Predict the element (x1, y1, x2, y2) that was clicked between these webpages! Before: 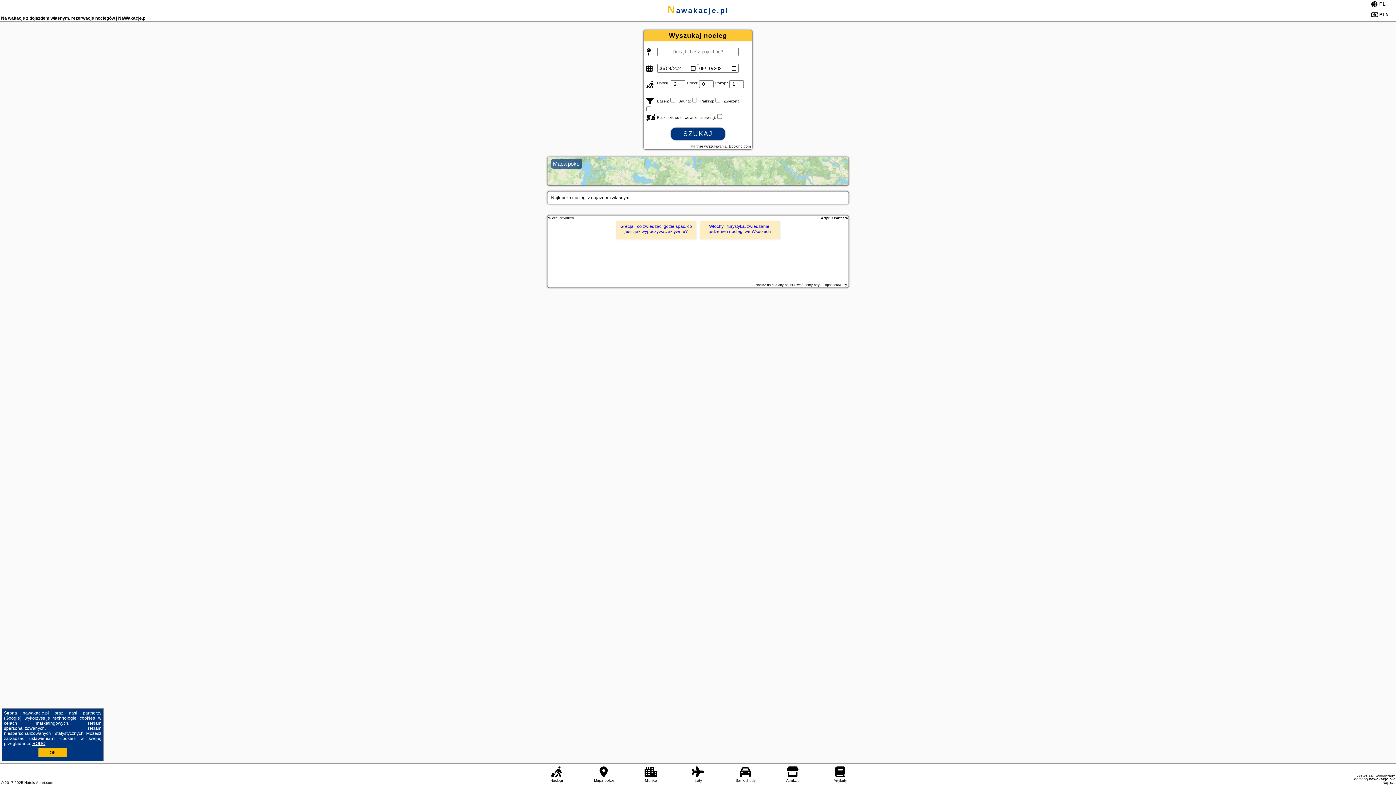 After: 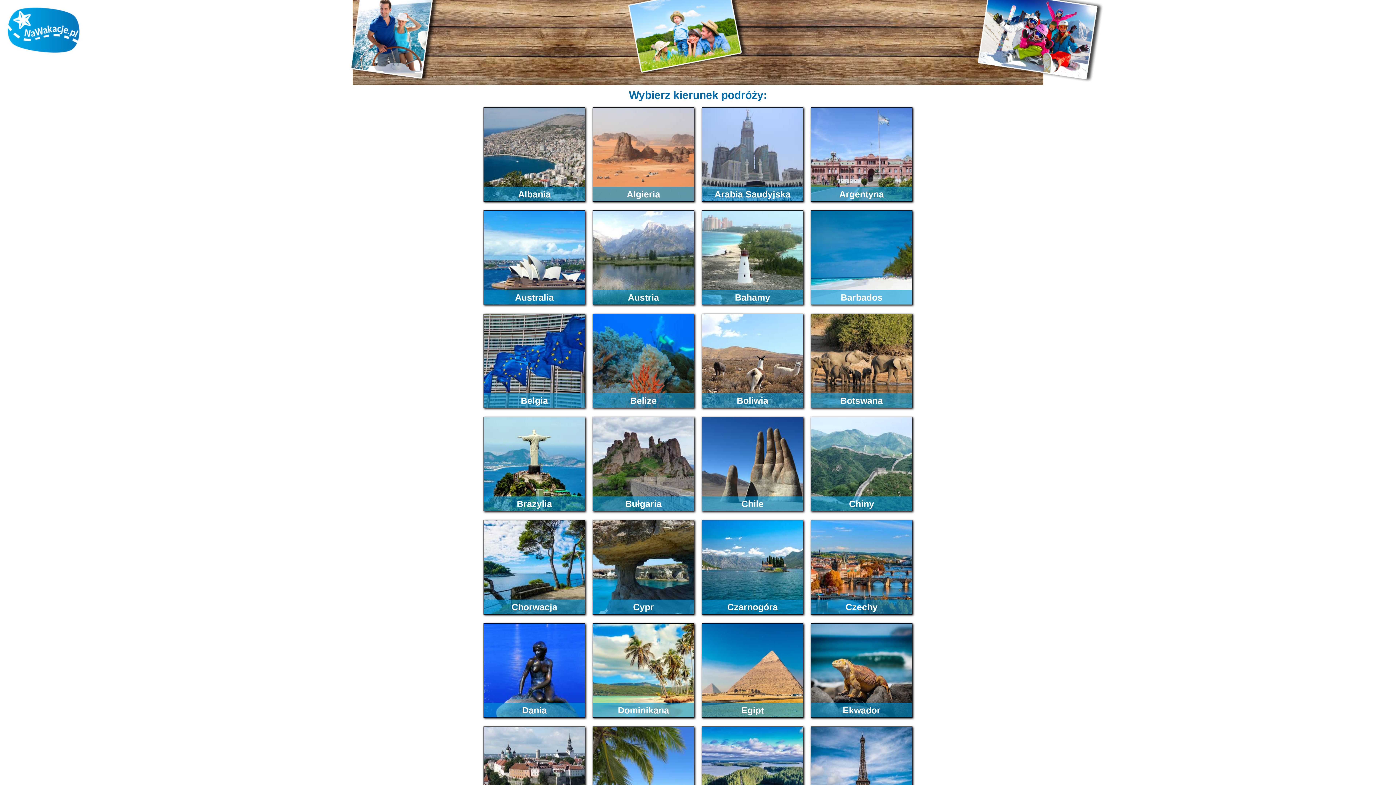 Action: bbox: (667, 6, 729, 14) label: Nawakacje.pl